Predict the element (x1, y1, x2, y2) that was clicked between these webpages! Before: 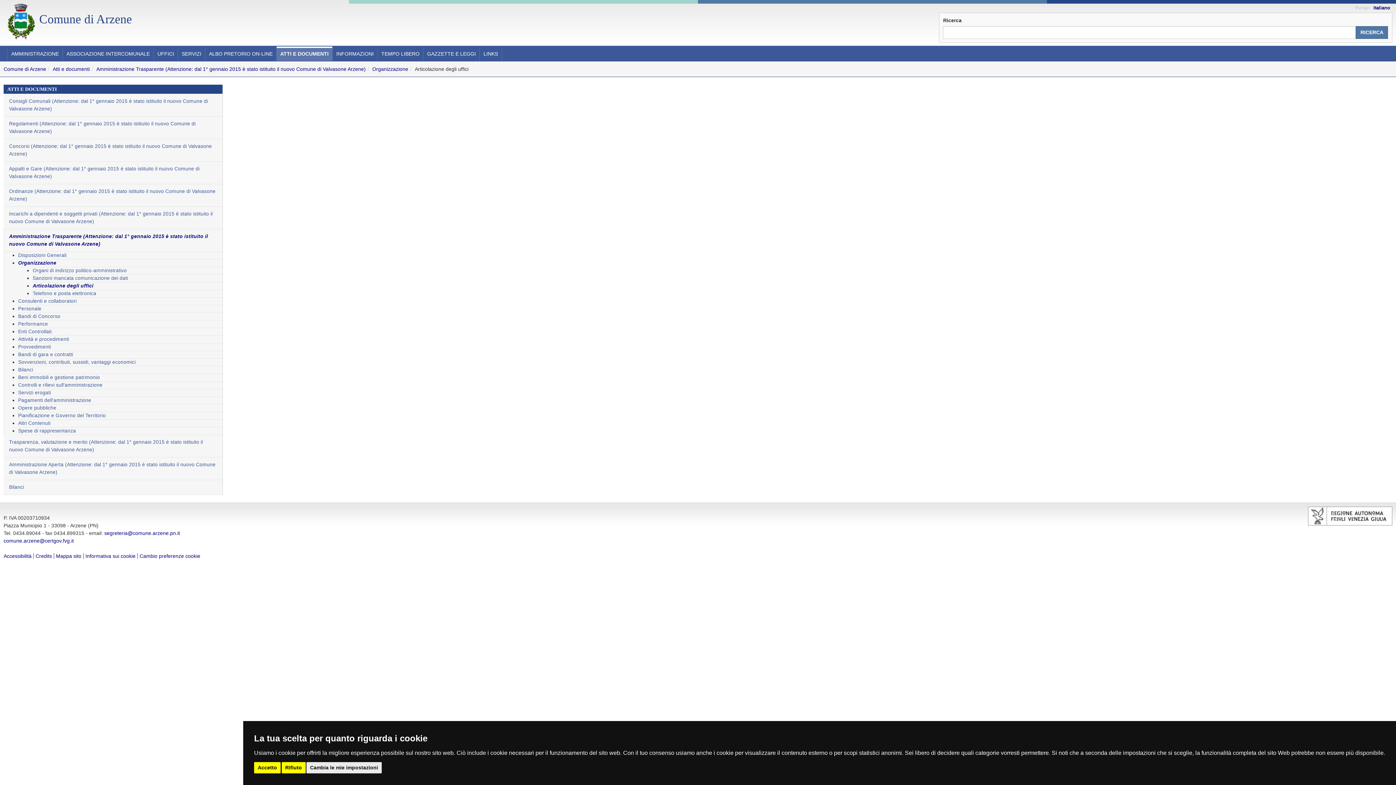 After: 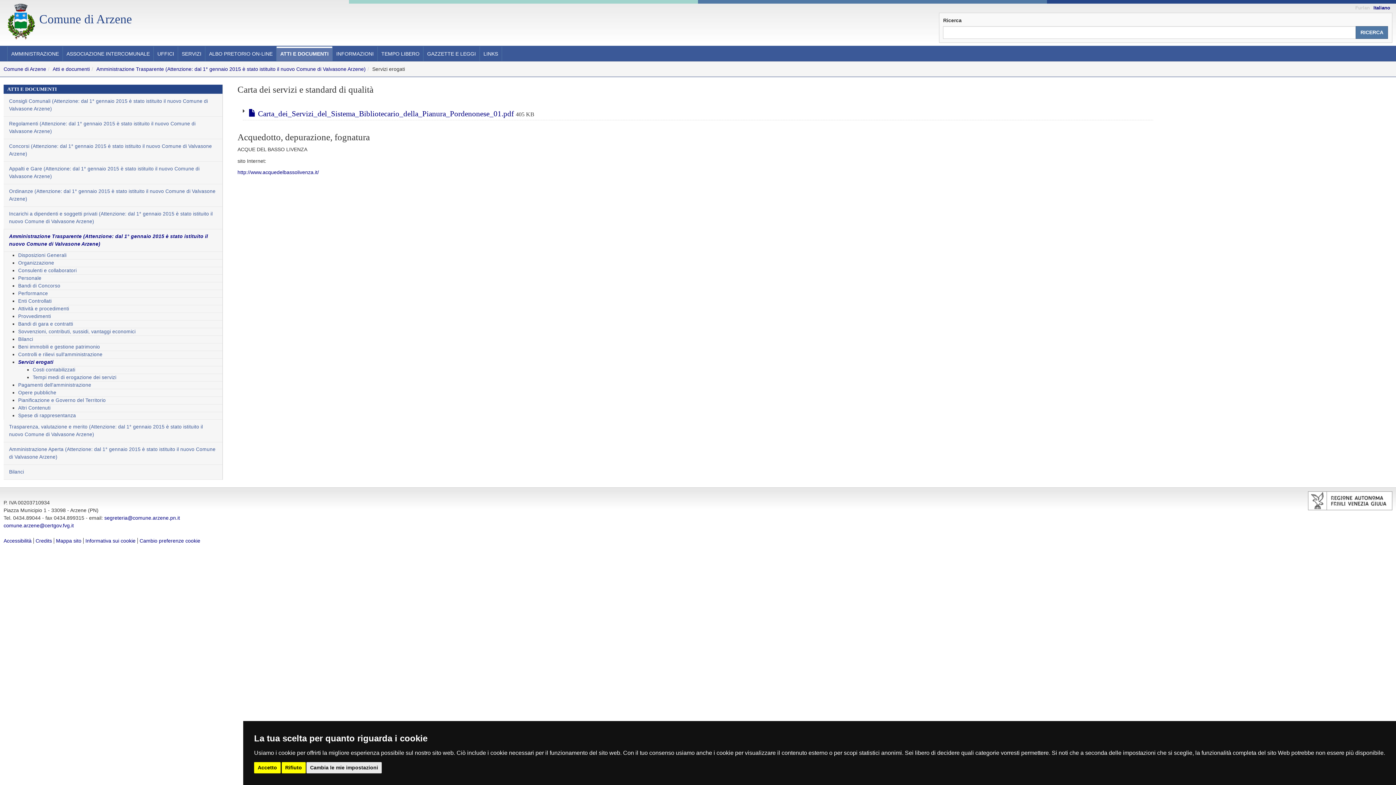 Action: bbox: (18, 389, 222, 397) label: Servizi erogati